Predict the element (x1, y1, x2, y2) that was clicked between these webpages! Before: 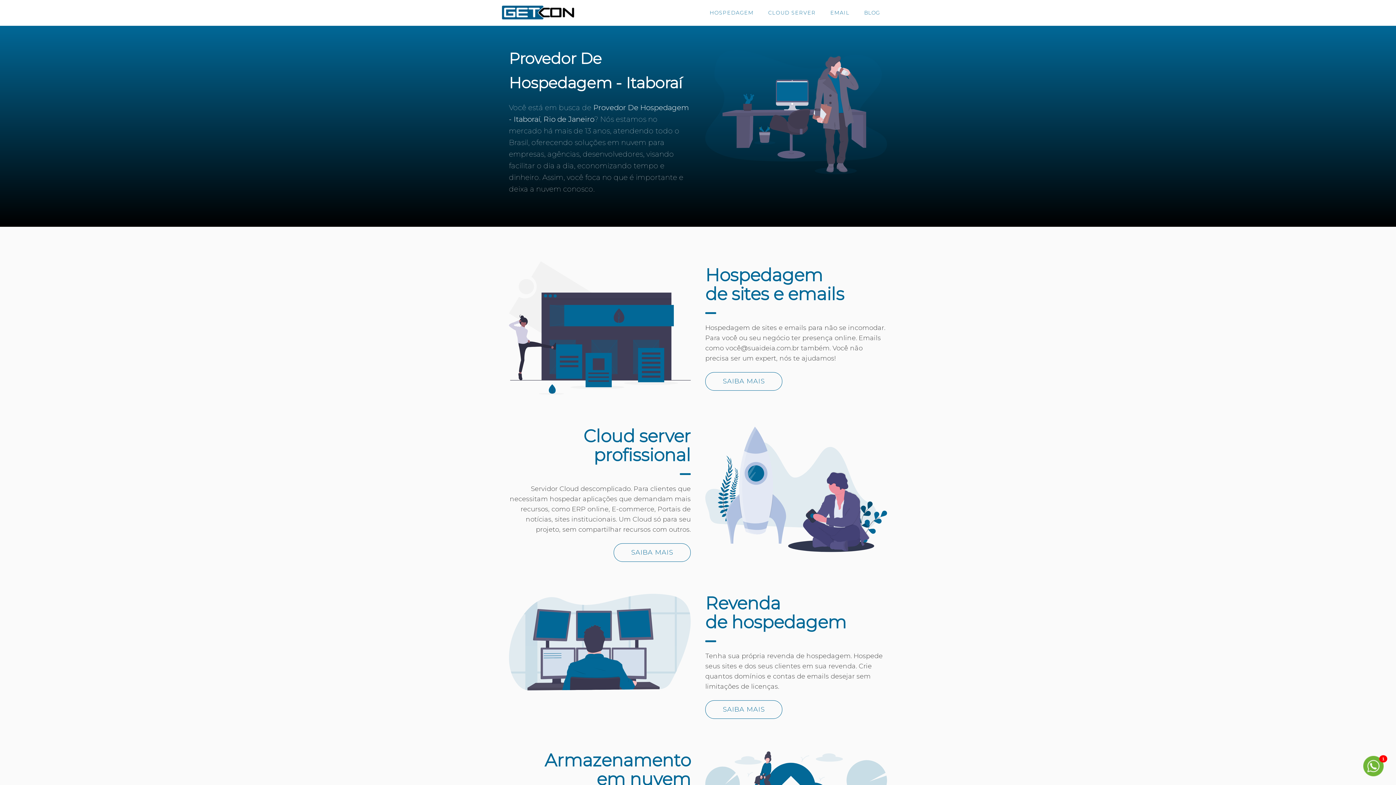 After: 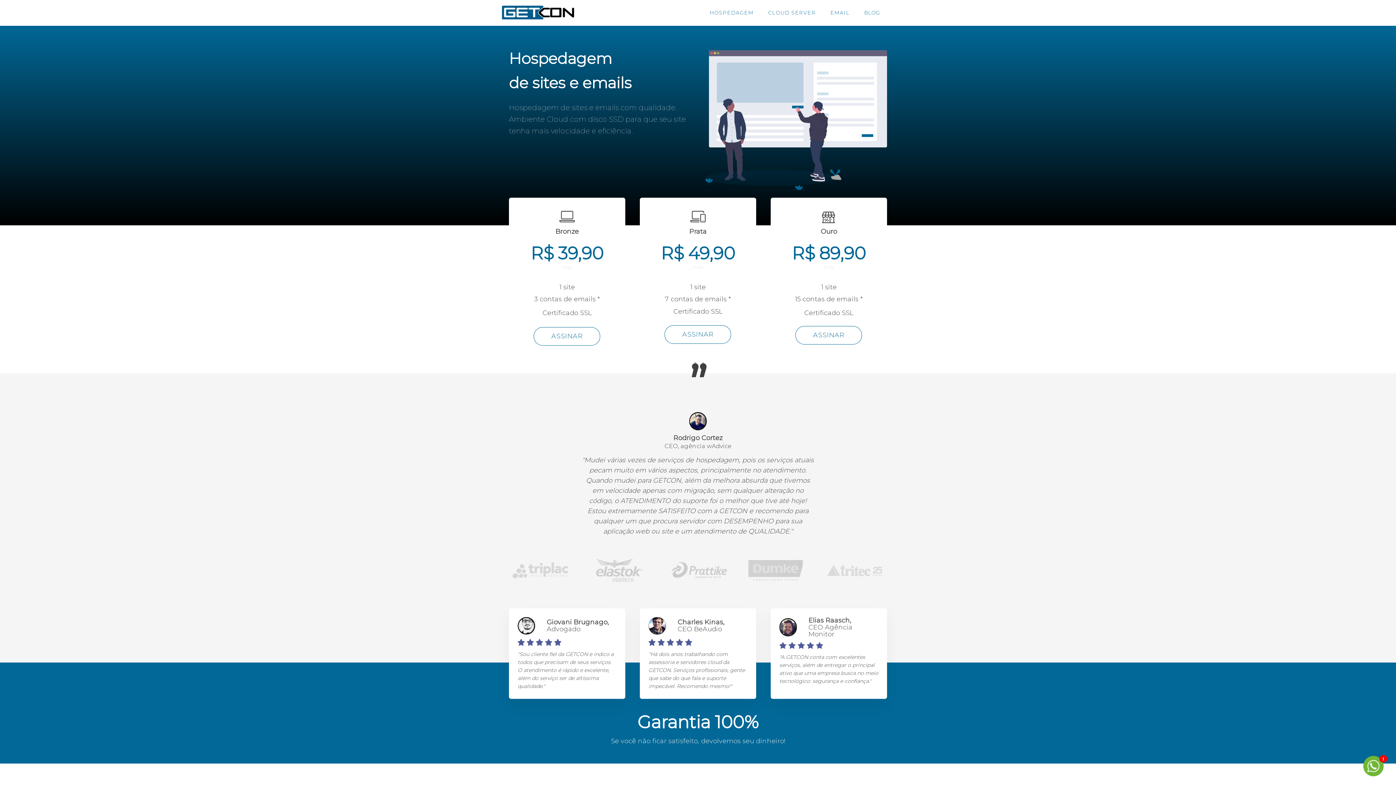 Action: label: SAIBA MAIS bbox: (705, 372, 782, 390)